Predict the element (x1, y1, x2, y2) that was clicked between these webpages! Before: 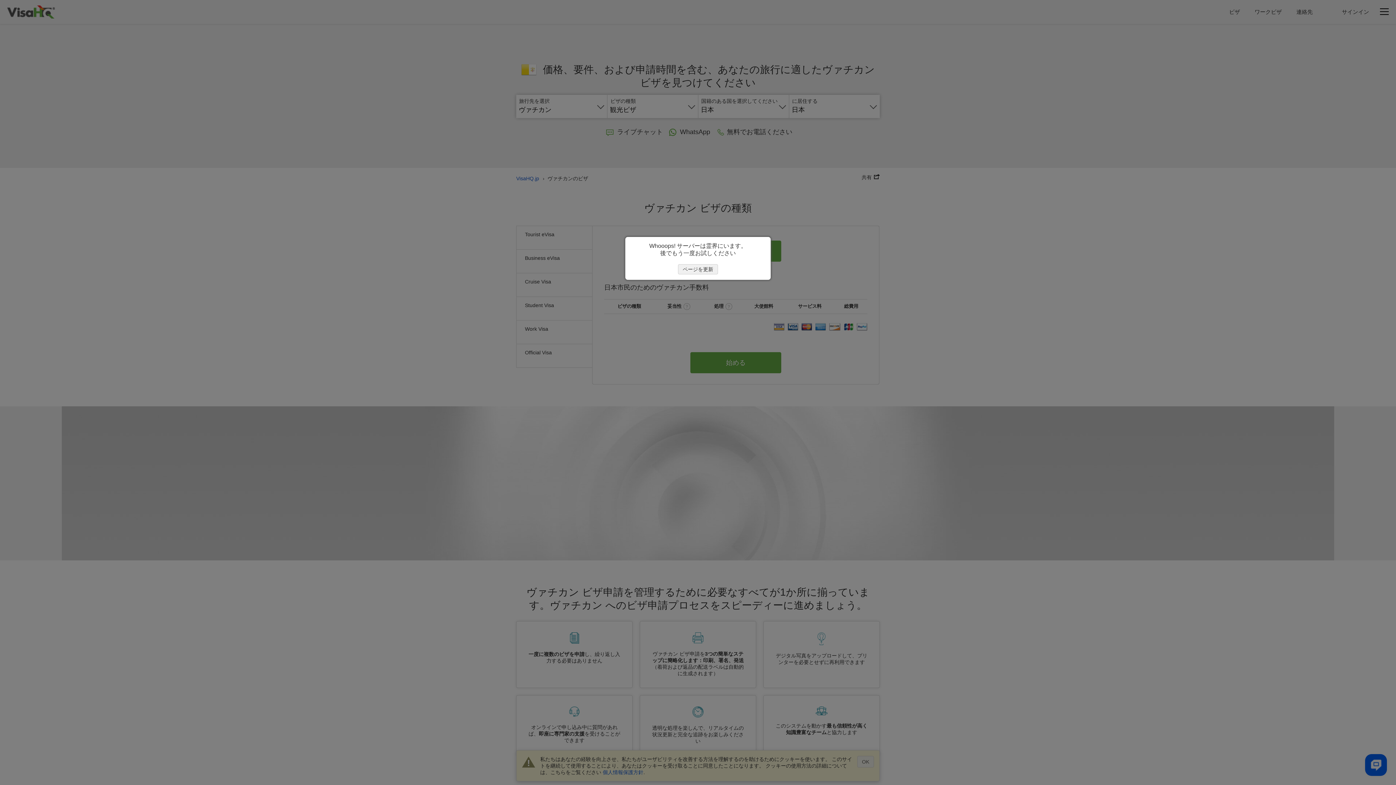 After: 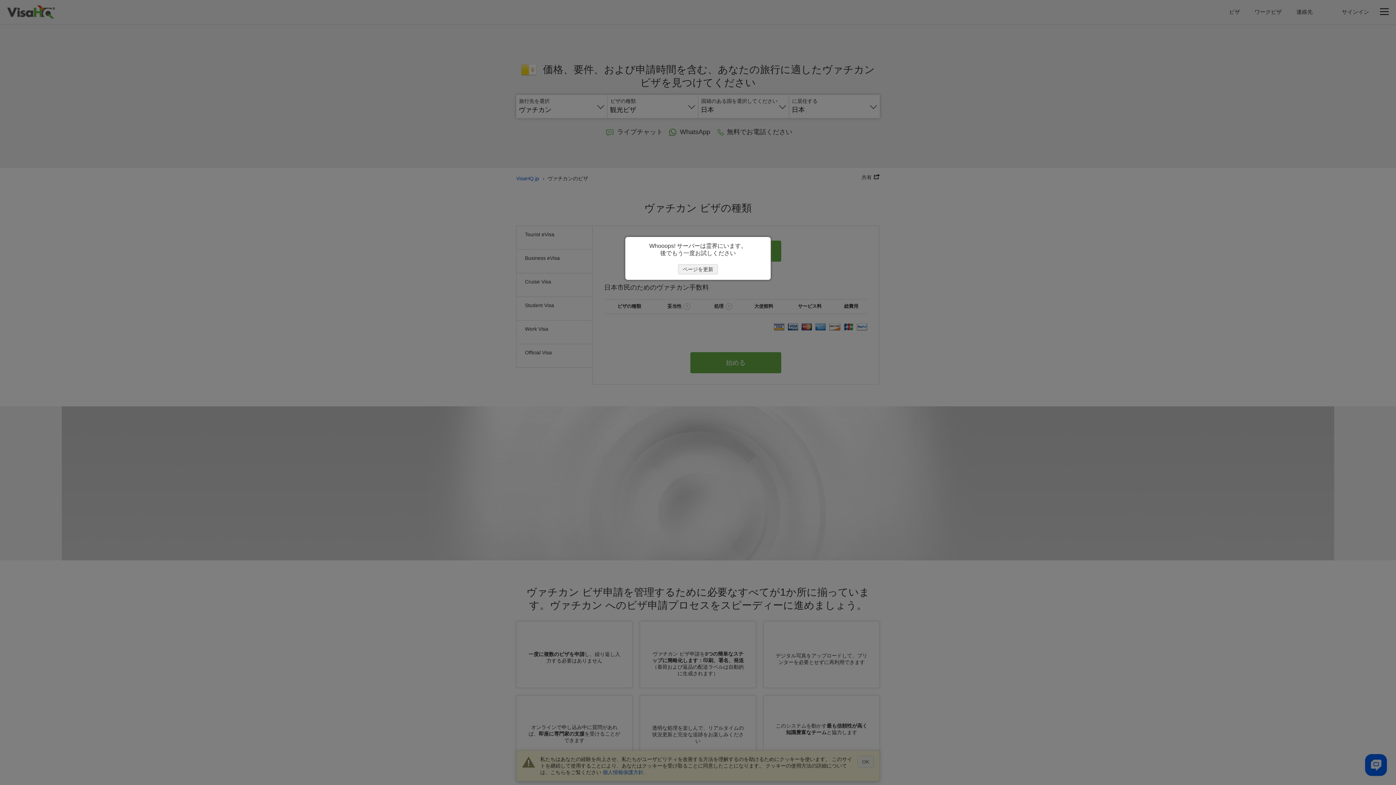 Action: label: ページを更新 bbox: (678, 264, 718, 274)